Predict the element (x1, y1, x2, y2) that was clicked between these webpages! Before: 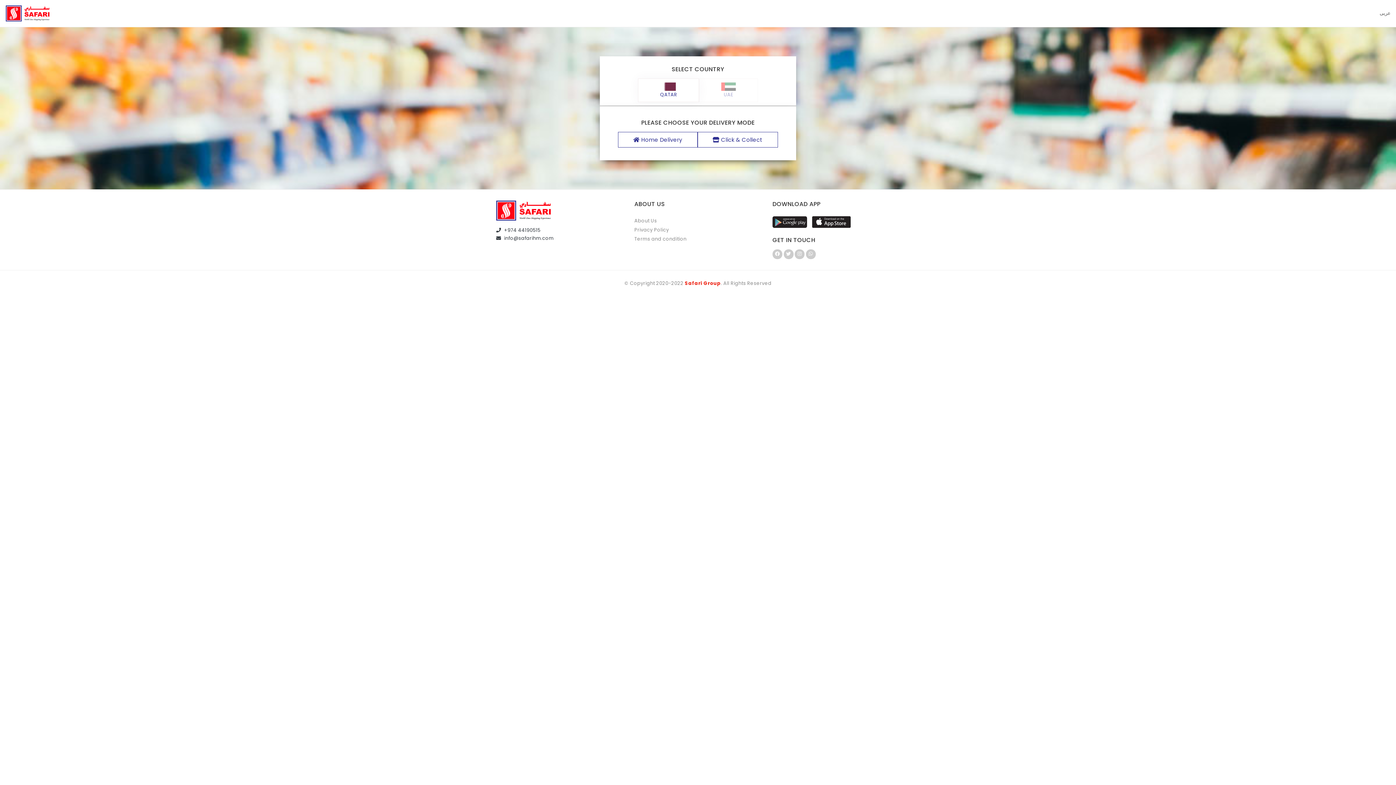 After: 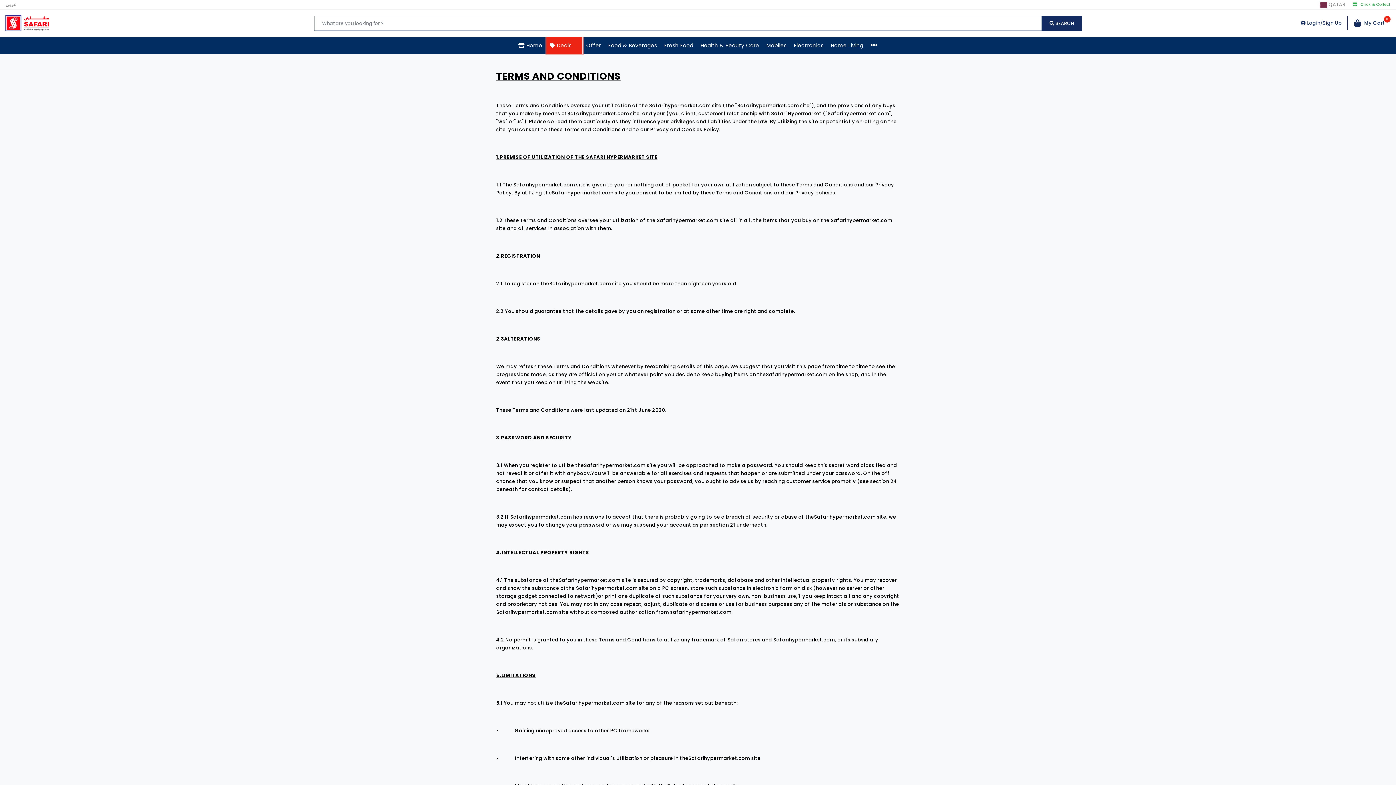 Action: bbox: (634, 235, 686, 242) label: Terms and condition